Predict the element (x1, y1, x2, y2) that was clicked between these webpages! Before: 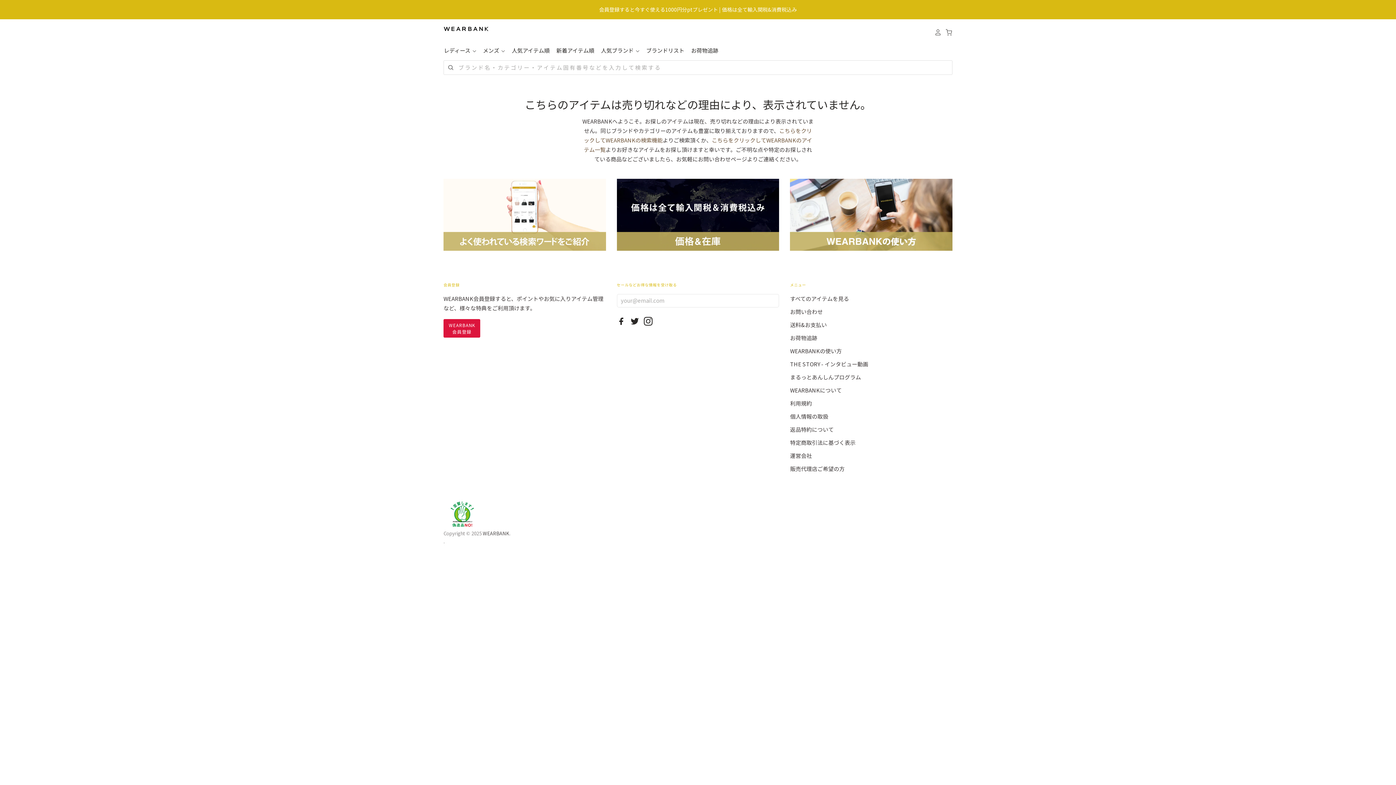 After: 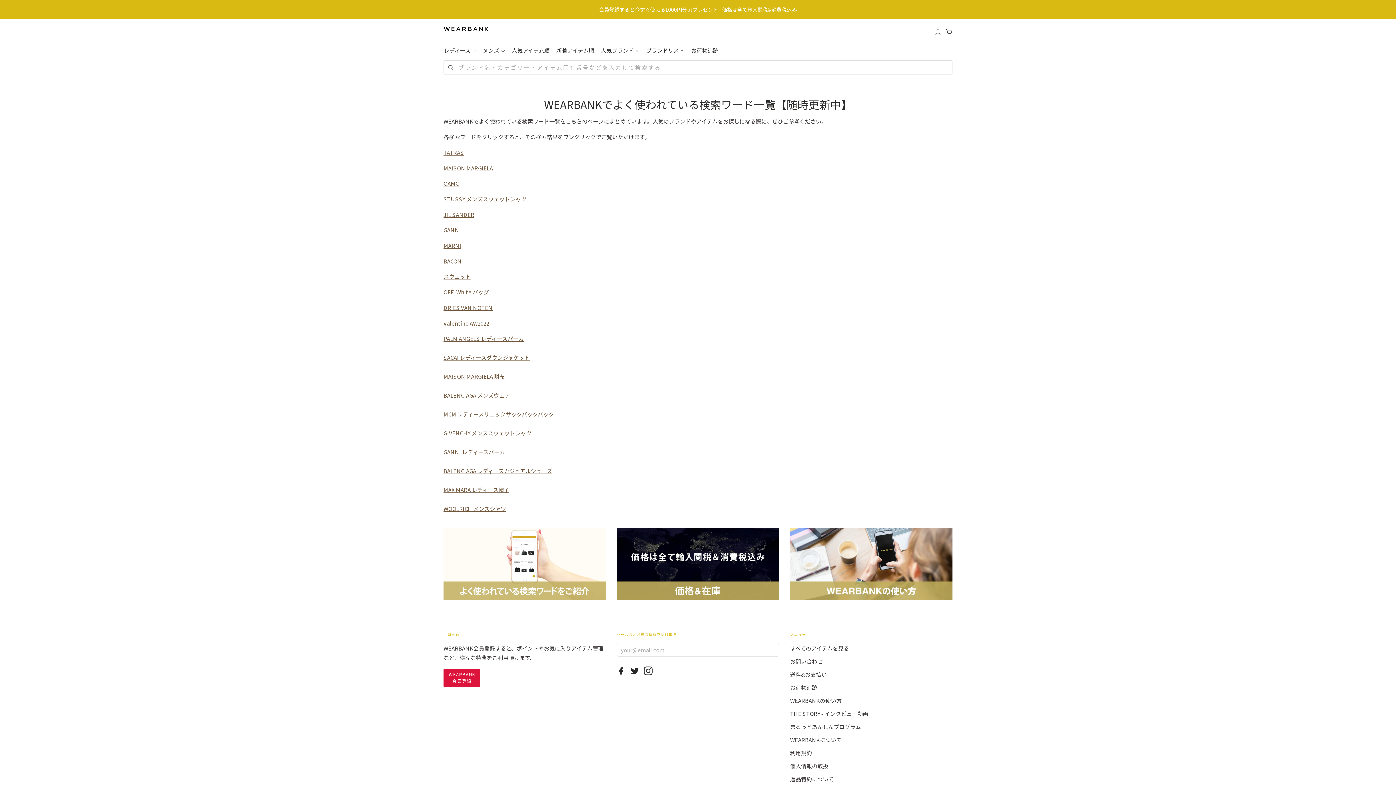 Action: bbox: (443, 244, 606, 252)